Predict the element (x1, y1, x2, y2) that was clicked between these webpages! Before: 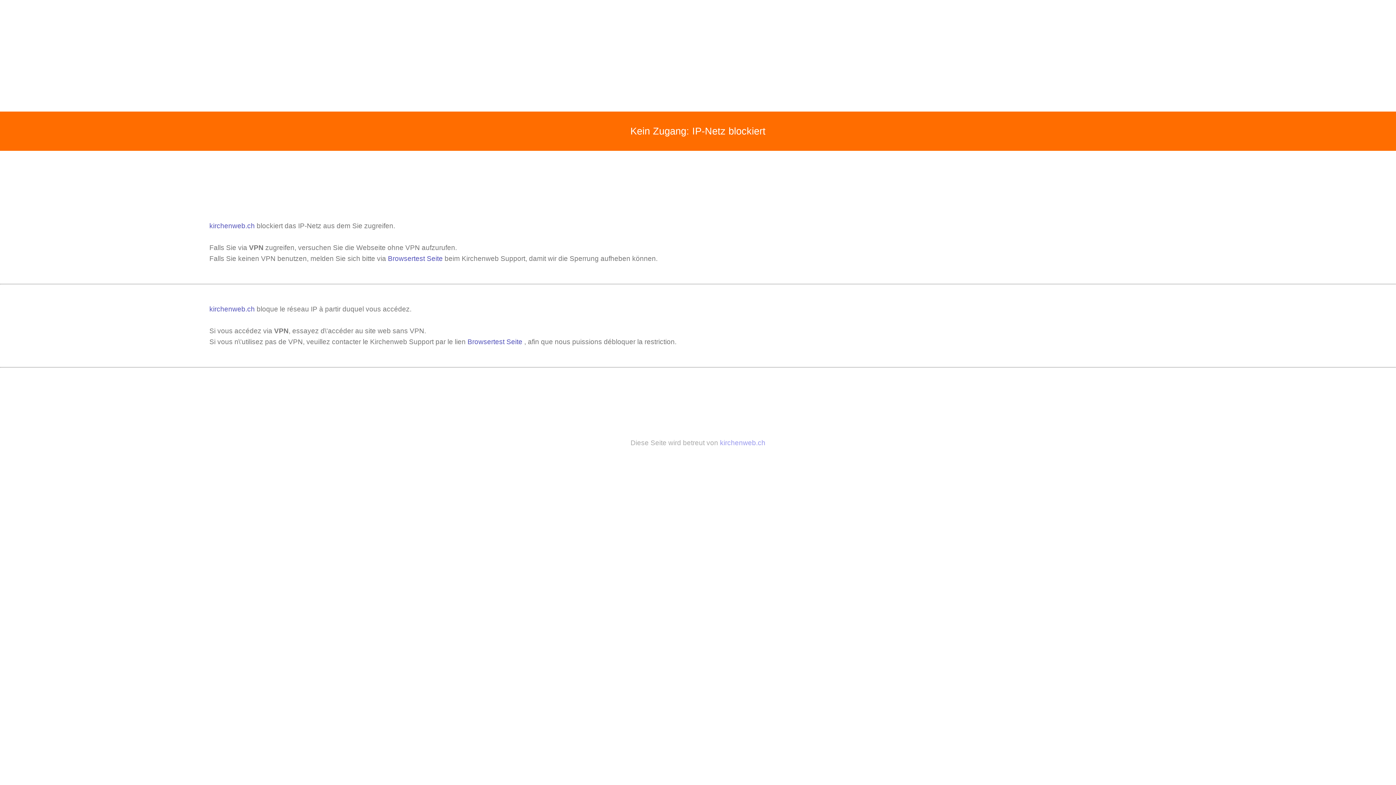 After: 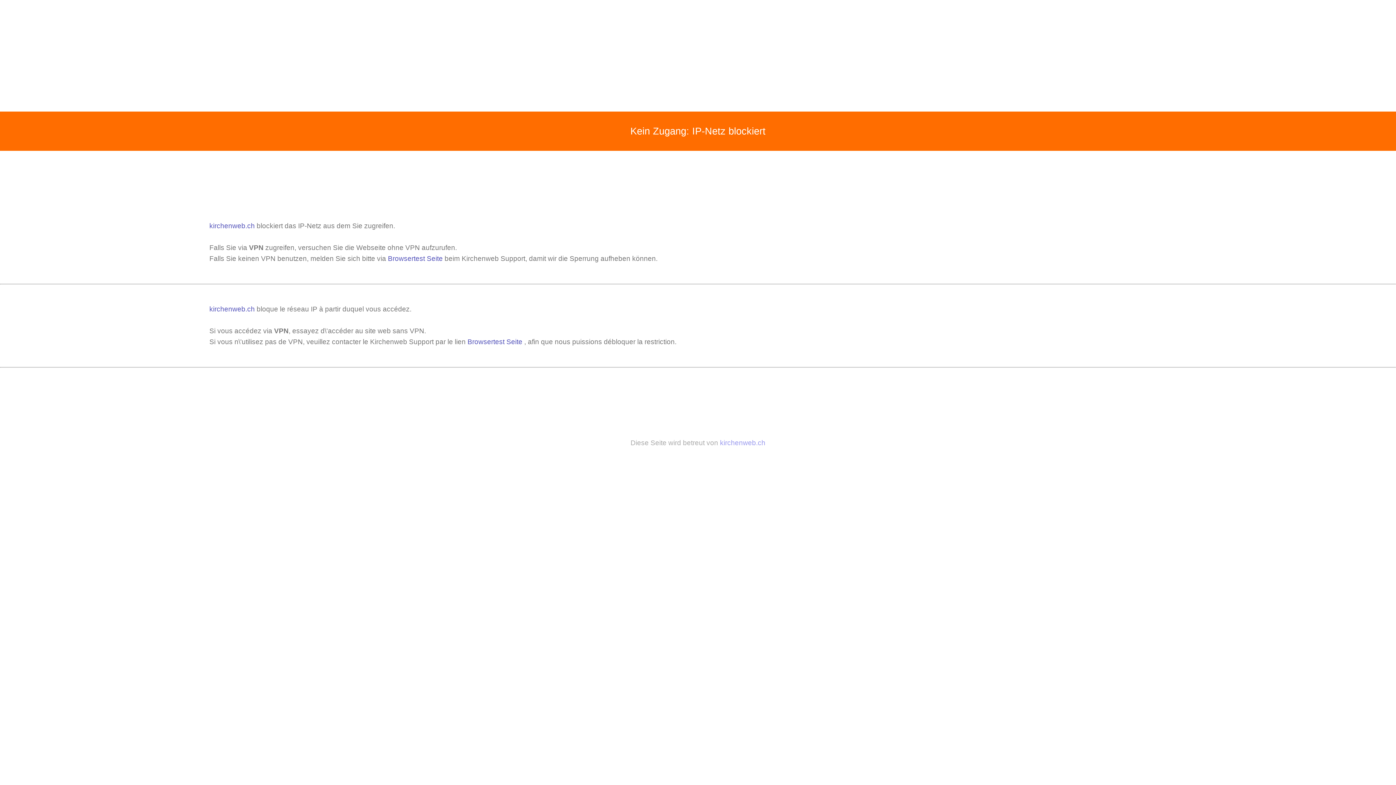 Action: label: kirchenweb.ch  bbox: (209, 305, 256, 313)